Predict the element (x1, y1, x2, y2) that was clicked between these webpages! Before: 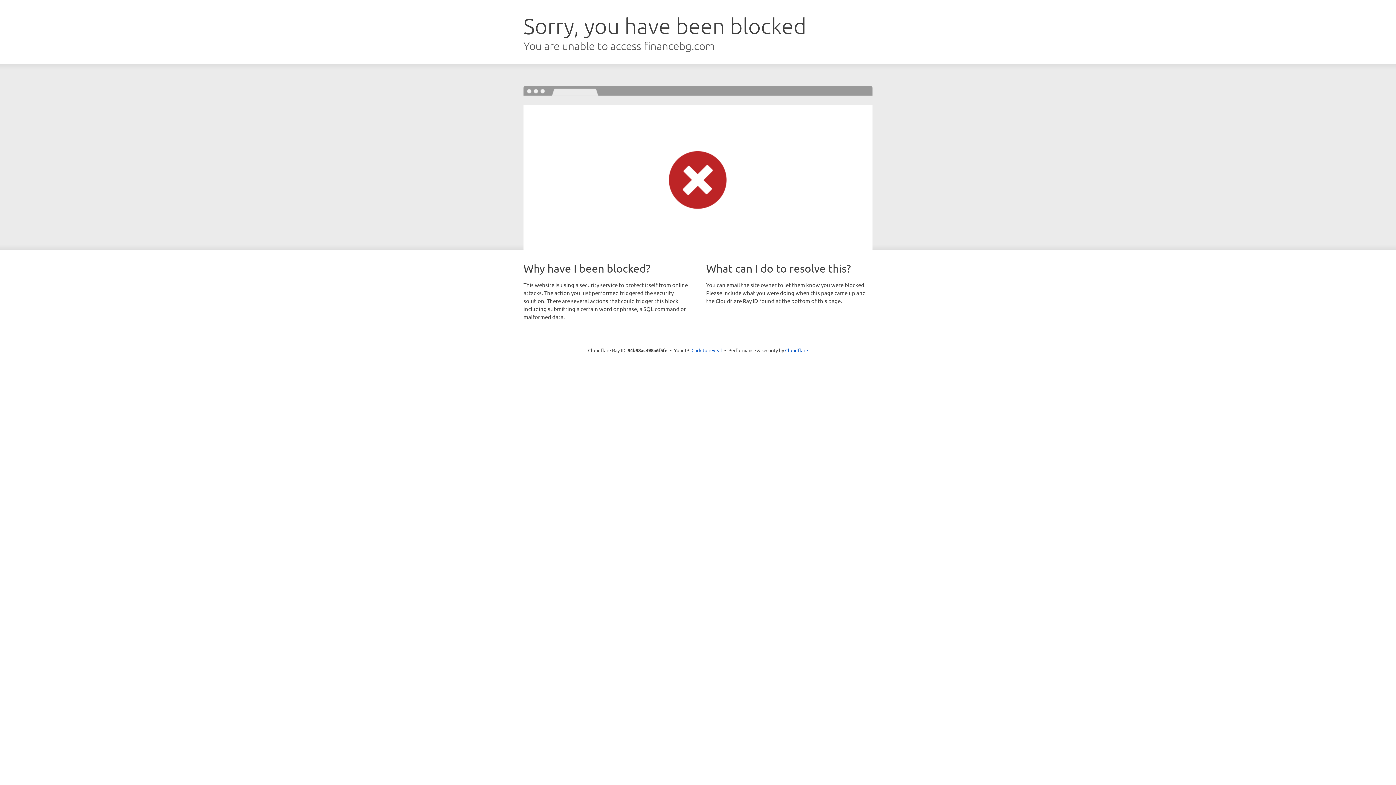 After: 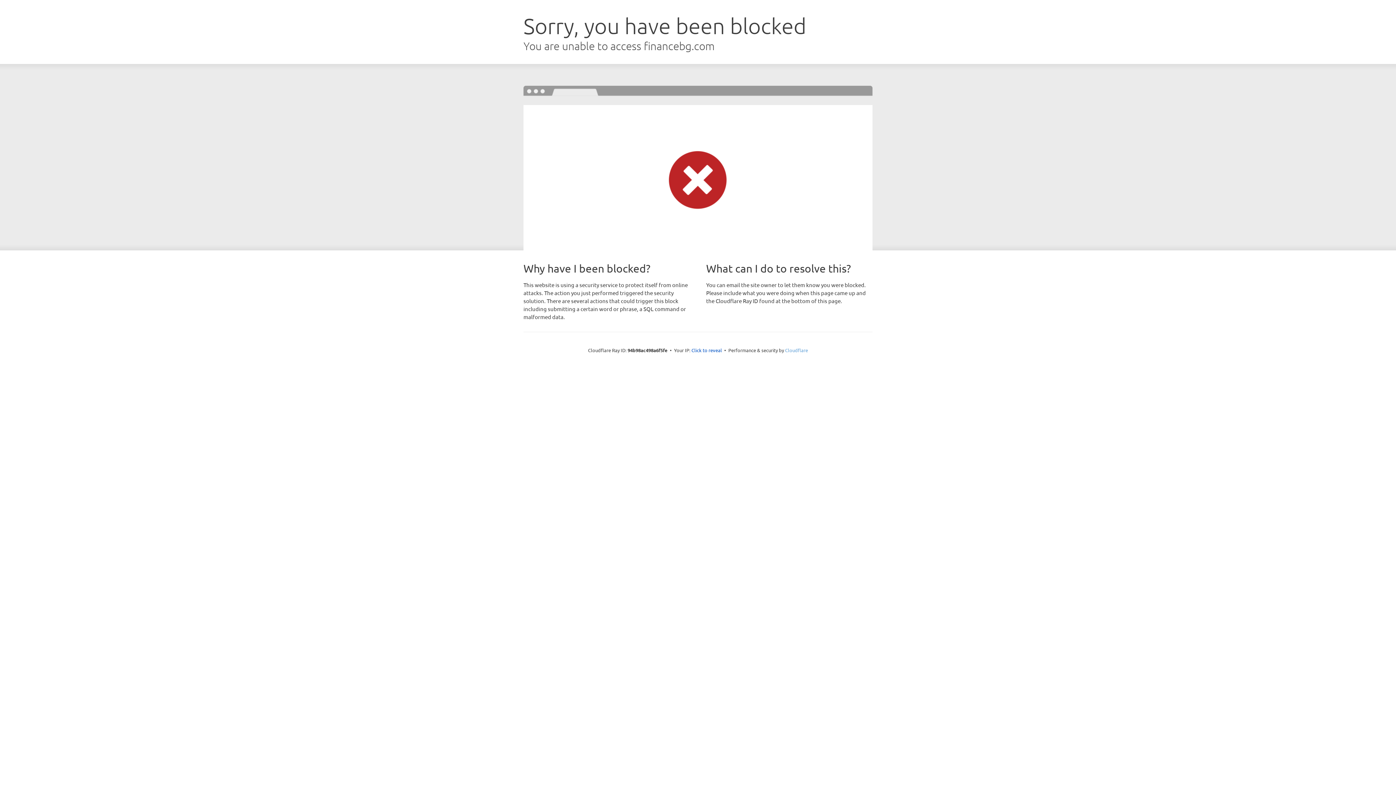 Action: bbox: (785, 347, 808, 353) label: Cloudflare